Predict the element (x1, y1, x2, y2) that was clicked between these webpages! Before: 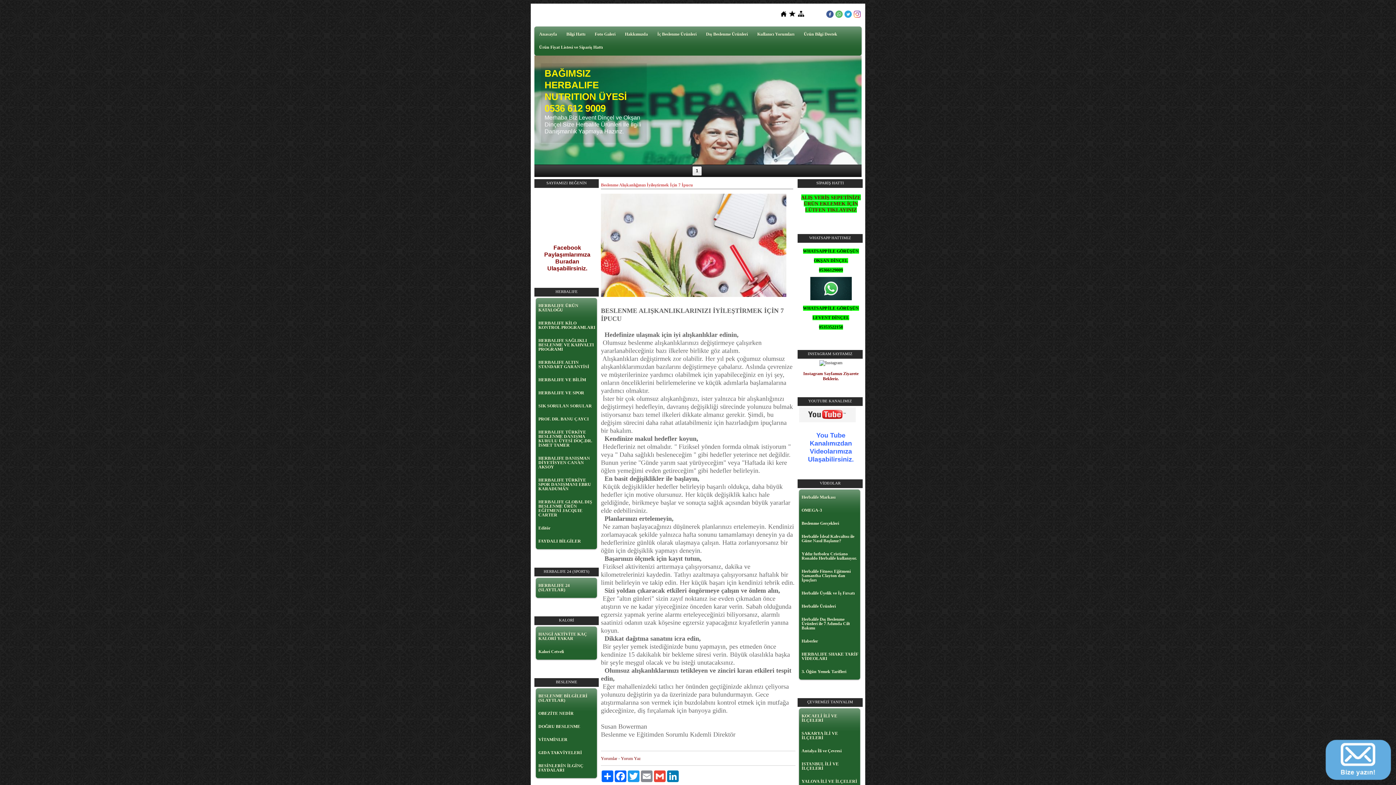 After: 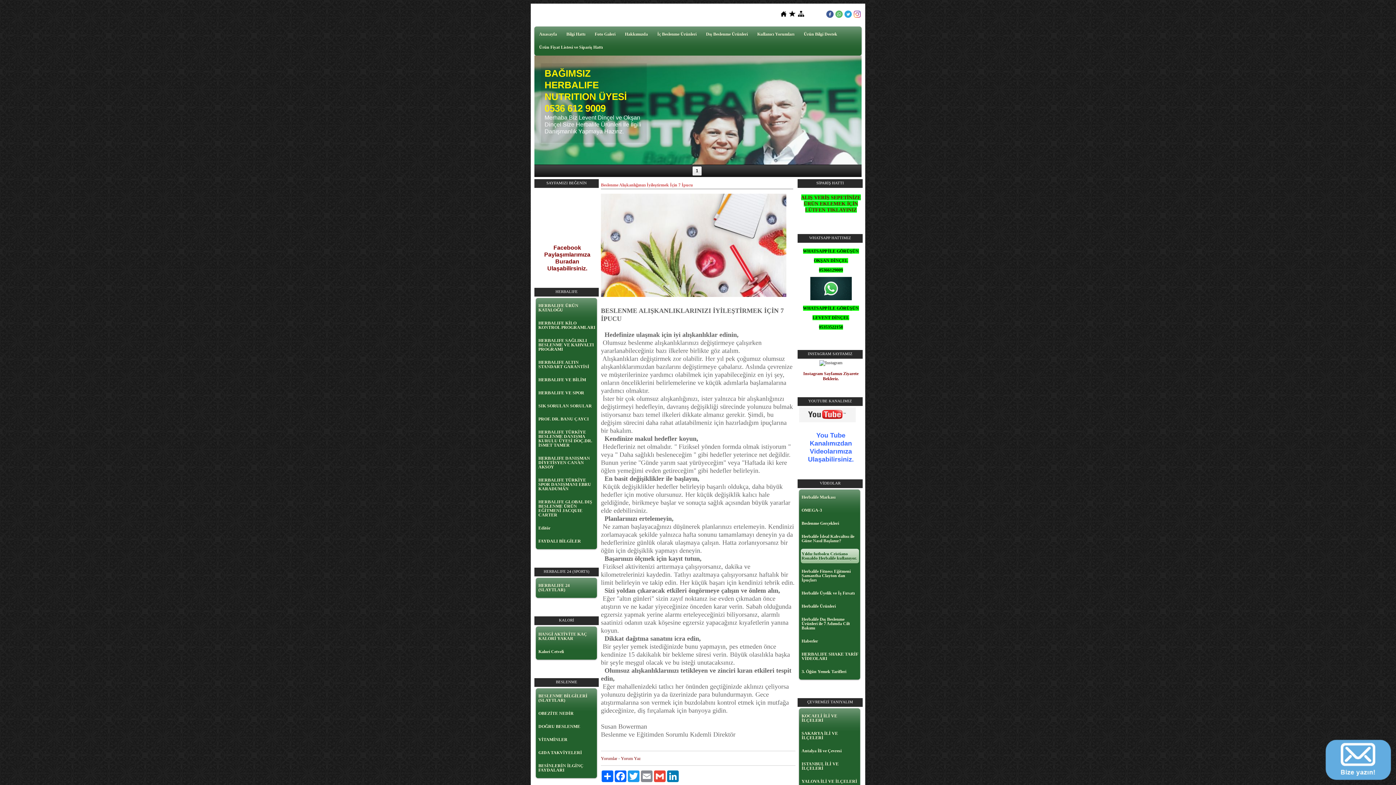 Action: bbox: (801, 549, 859, 563) label: Yıldız futbolcu Cristiano Ronaldo Herbalife kullanıyor.